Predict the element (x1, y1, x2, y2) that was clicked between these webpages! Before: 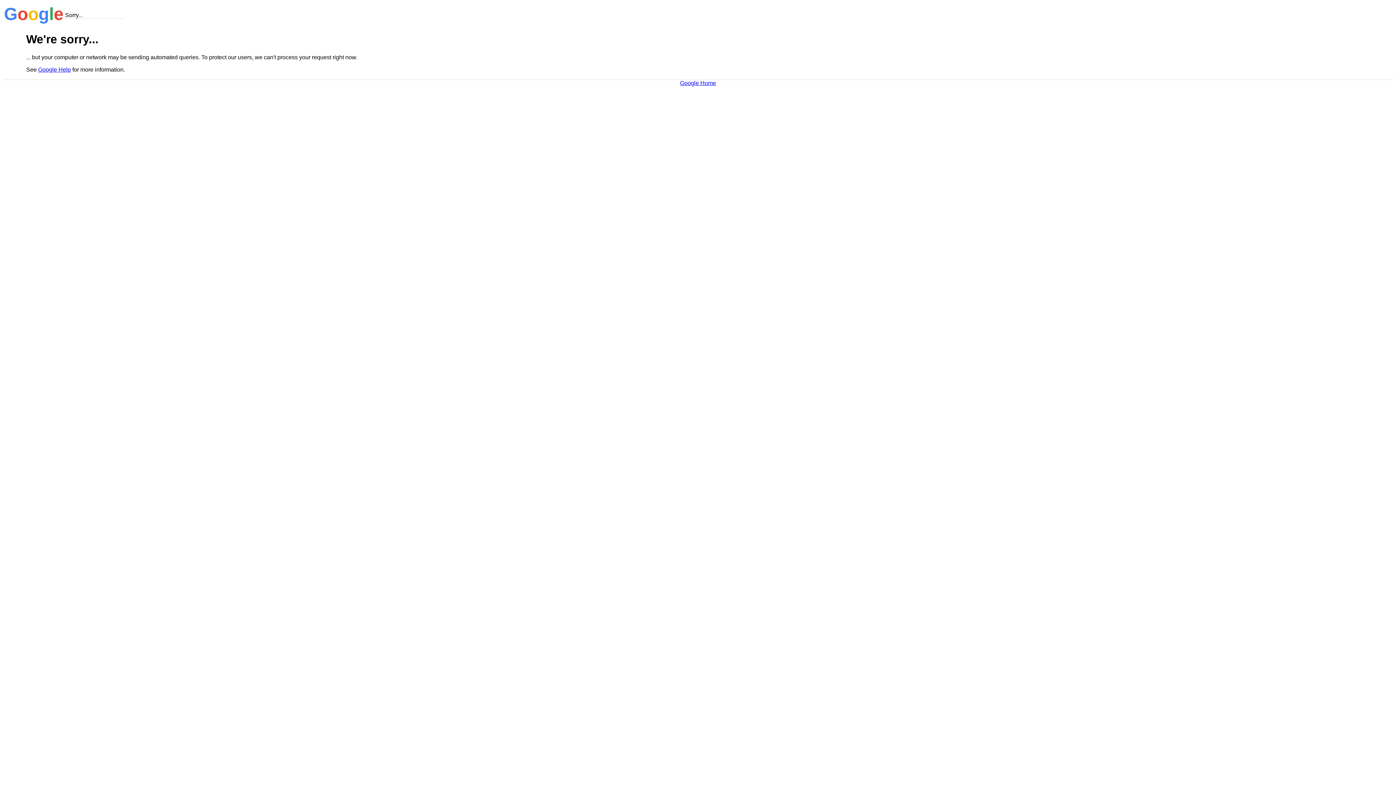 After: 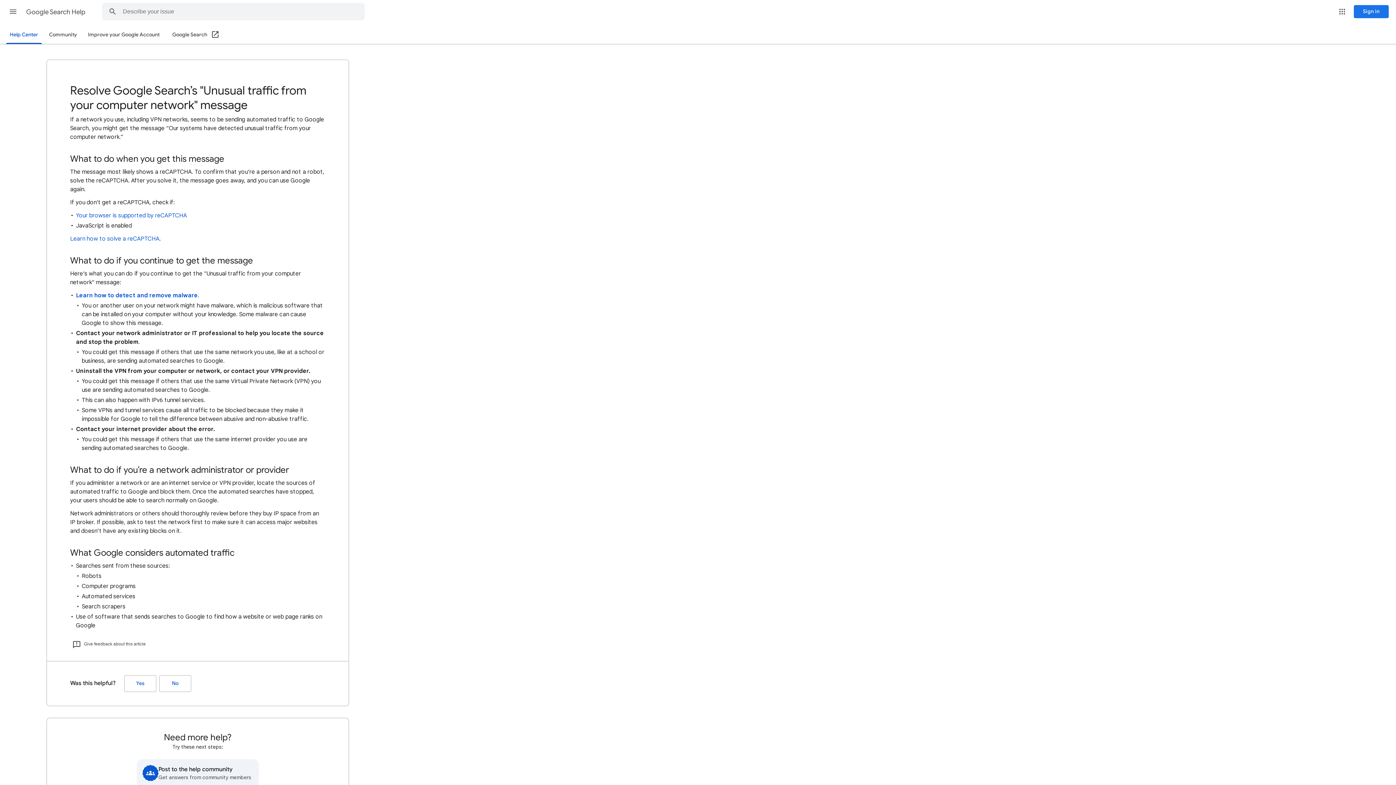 Action: label: Google Help bbox: (38, 66, 70, 72)